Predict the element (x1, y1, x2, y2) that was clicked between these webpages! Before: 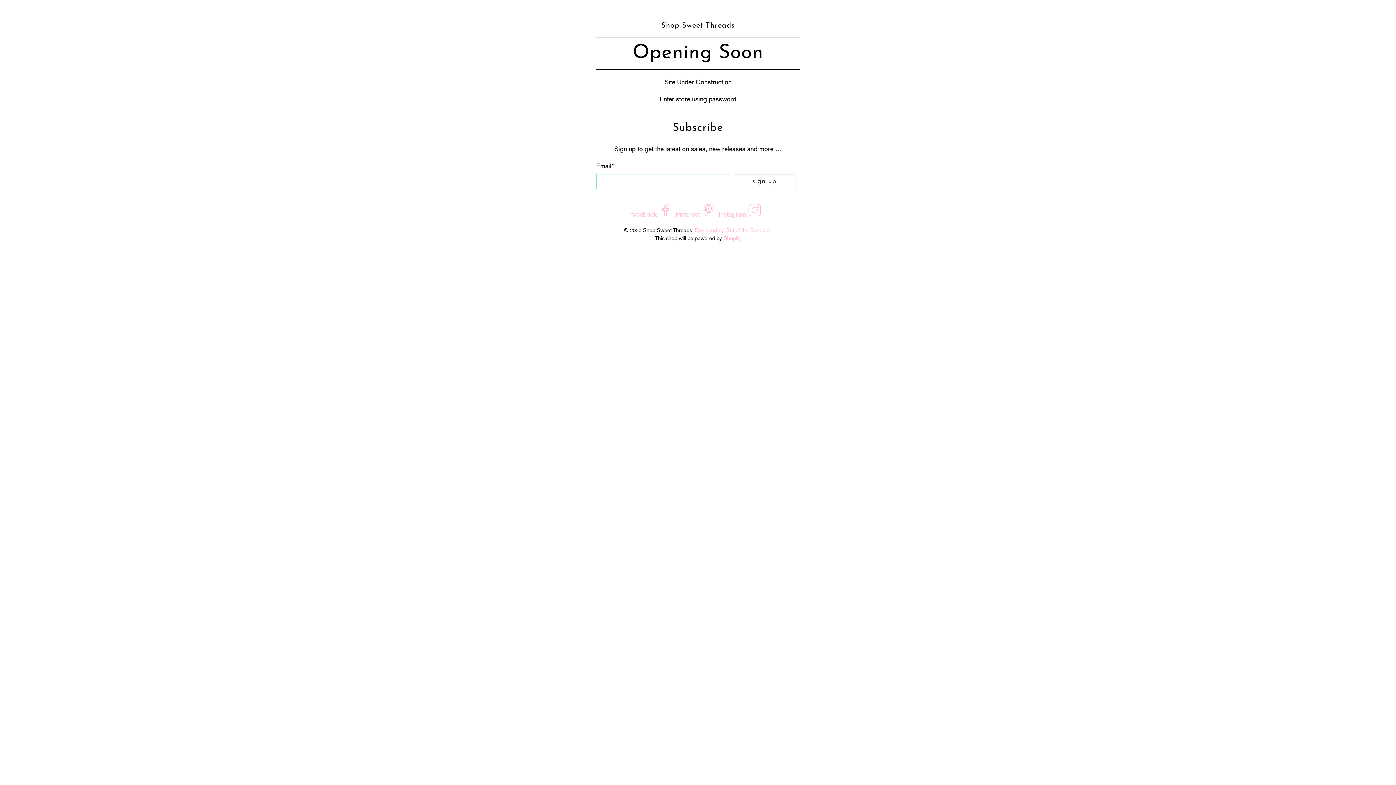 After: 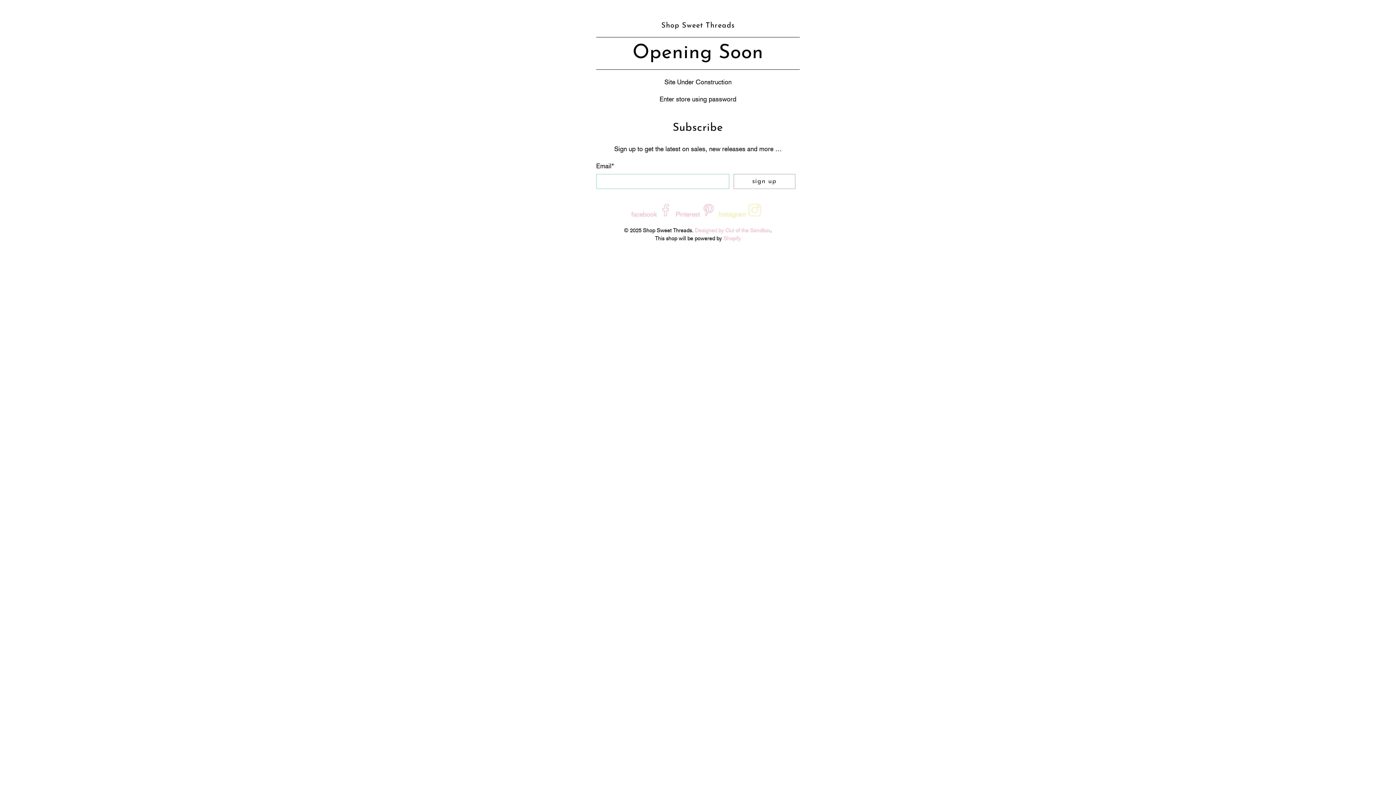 Action: label: Instagram  bbox: (718, 210, 761, 218)